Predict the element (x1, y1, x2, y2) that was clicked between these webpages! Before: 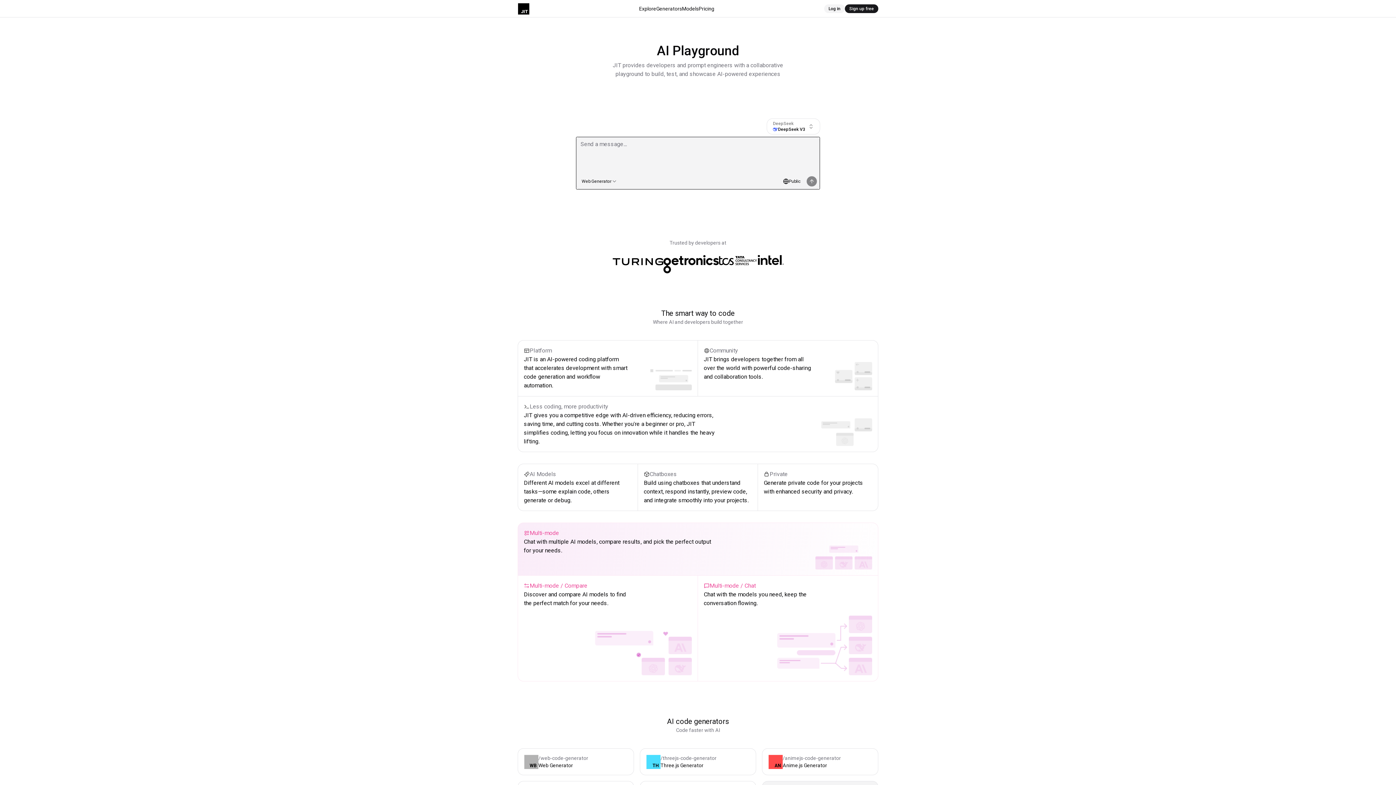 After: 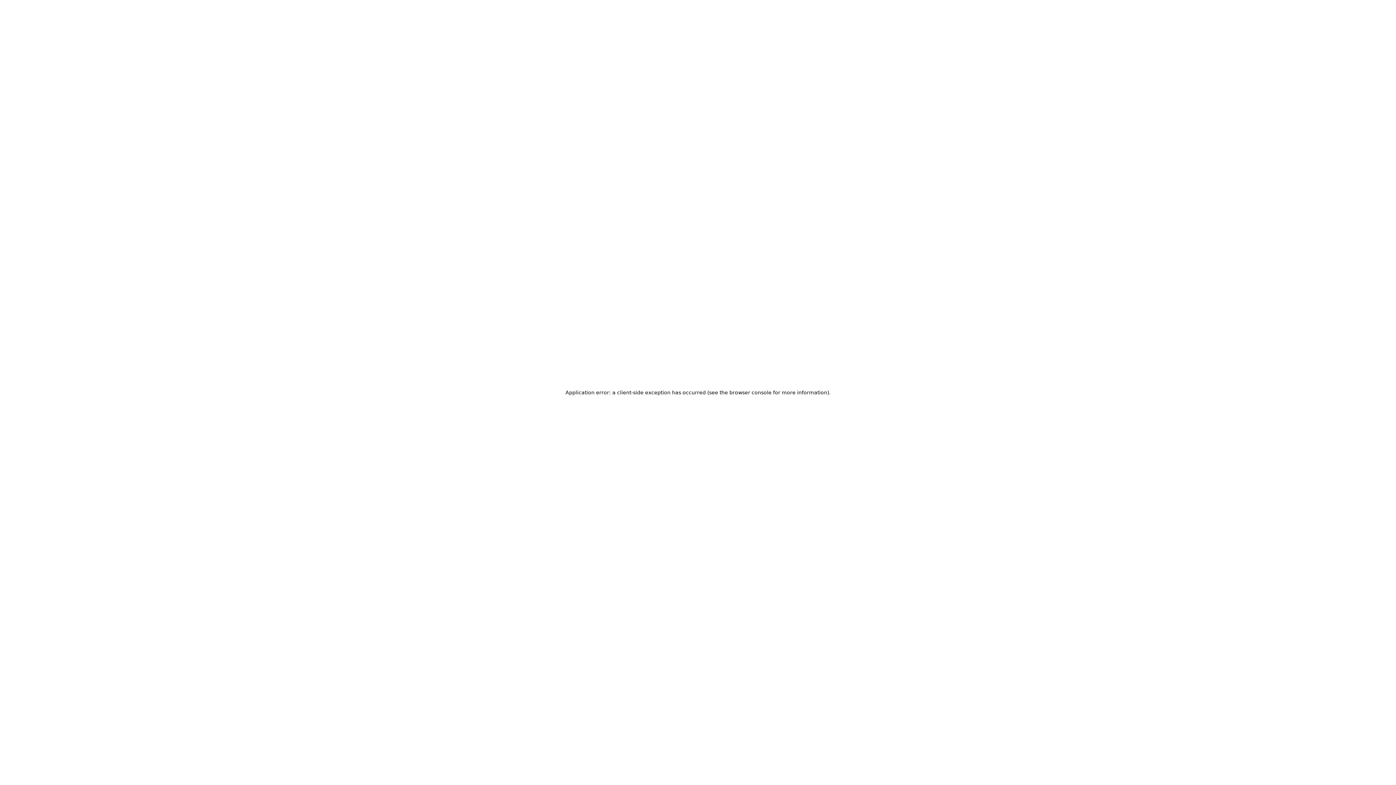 Action: bbox: (639, 4, 656, 12) label: Explore